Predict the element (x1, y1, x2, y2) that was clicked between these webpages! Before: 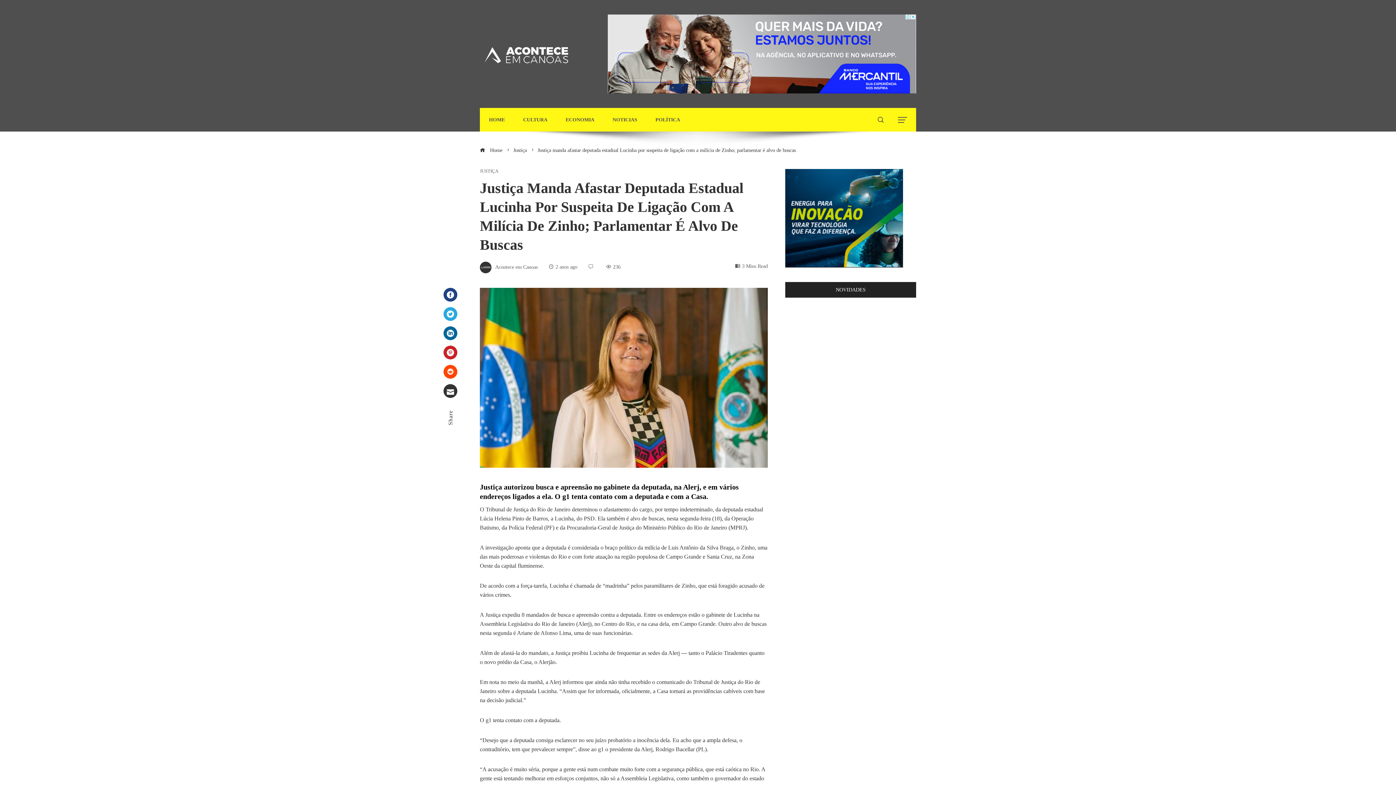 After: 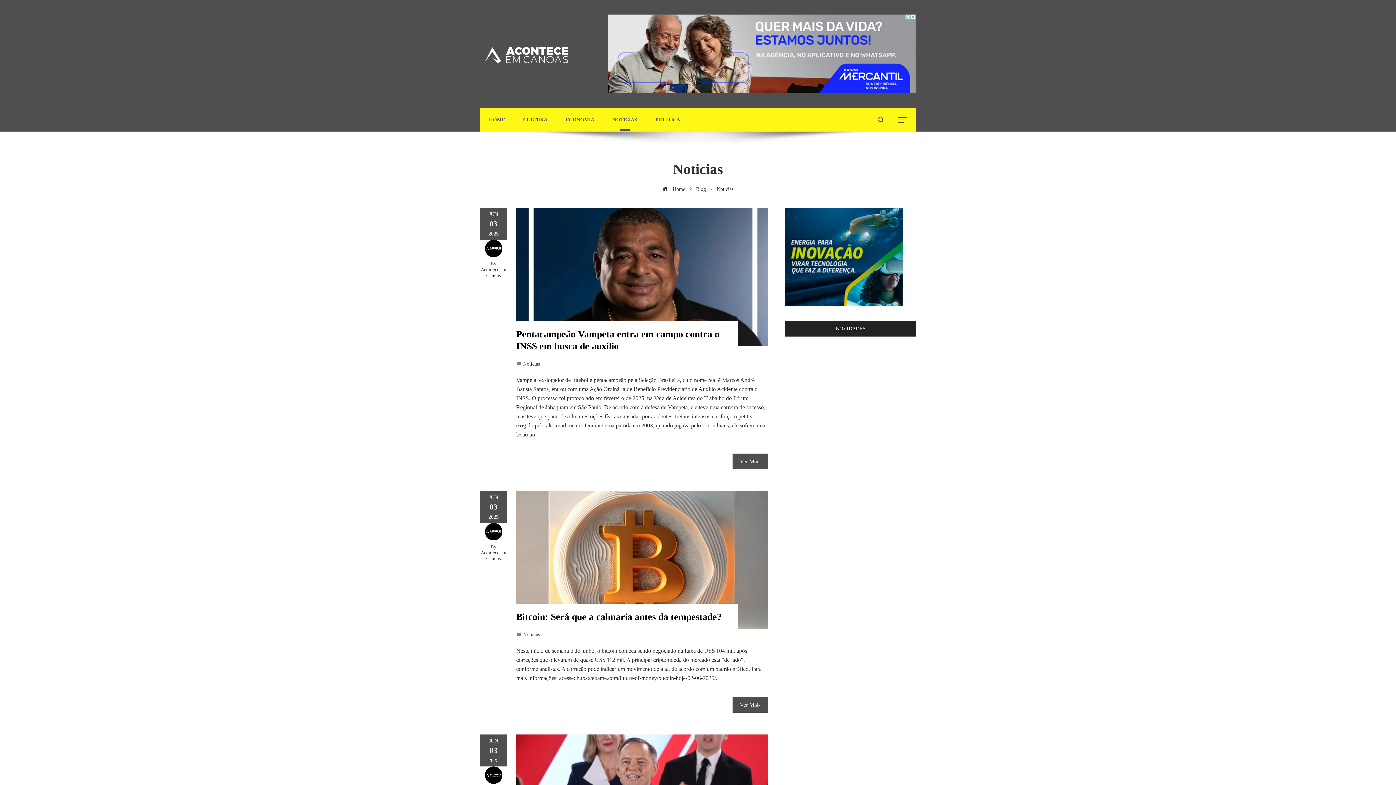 Action: label: NOTICIAS bbox: (607, 108, 642, 131)